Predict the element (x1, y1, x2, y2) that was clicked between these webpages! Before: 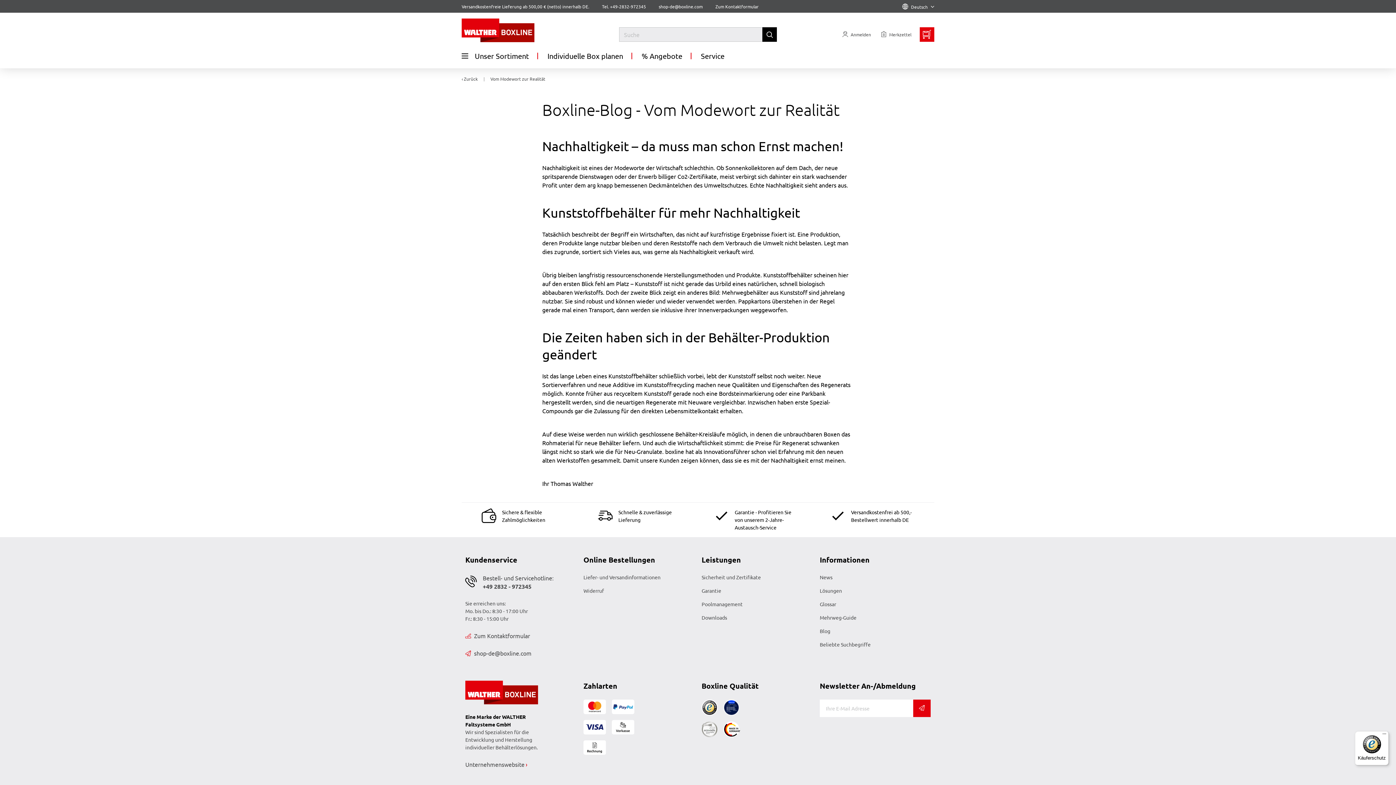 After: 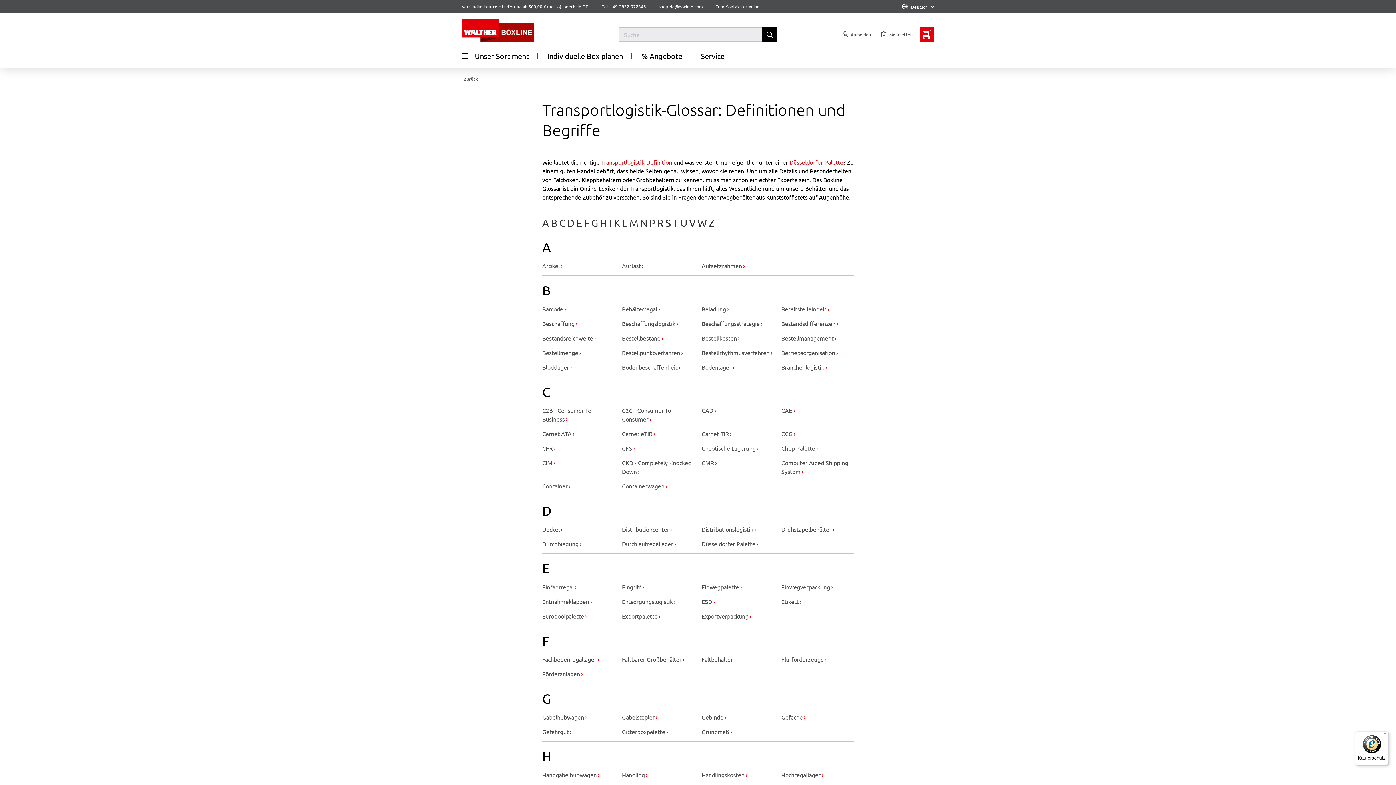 Action: bbox: (820, 601, 836, 607) label: Glossar